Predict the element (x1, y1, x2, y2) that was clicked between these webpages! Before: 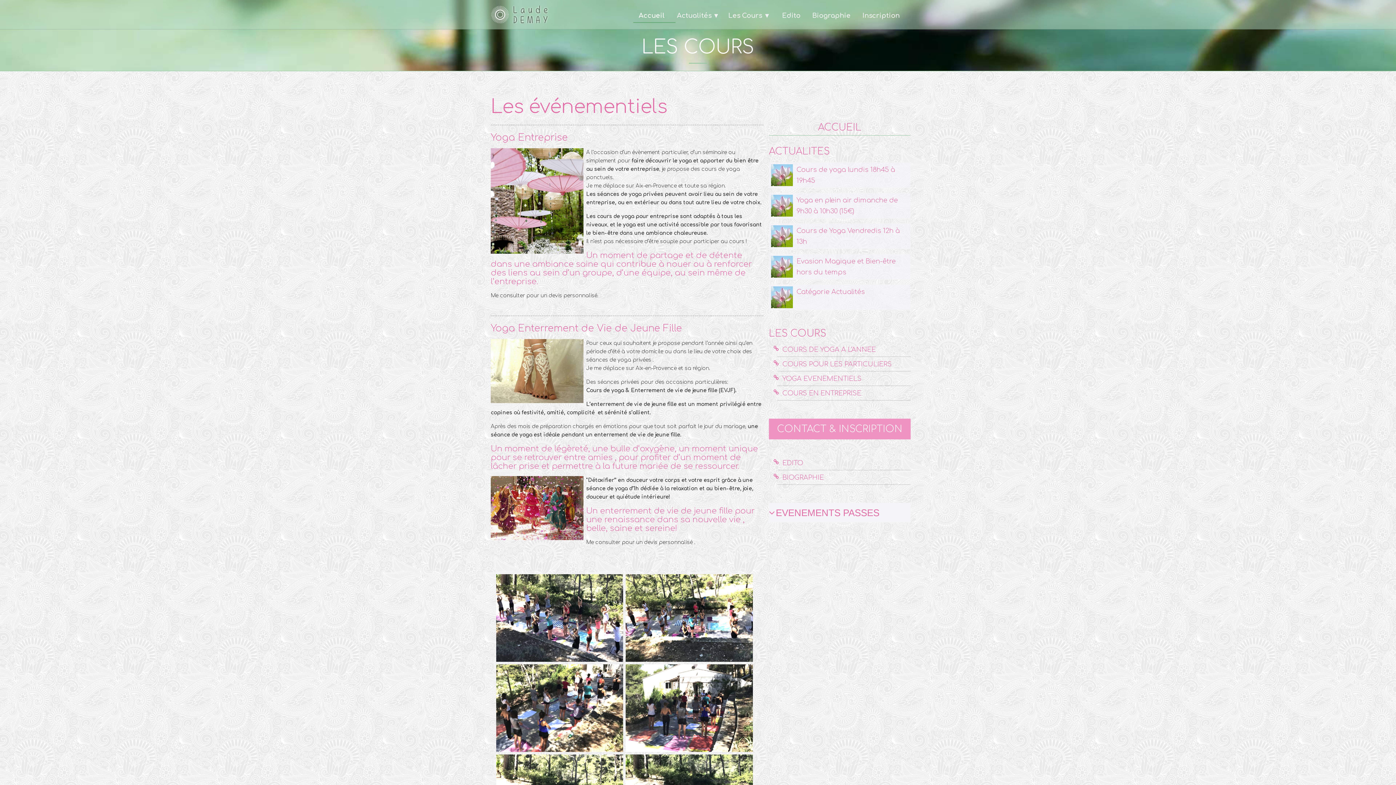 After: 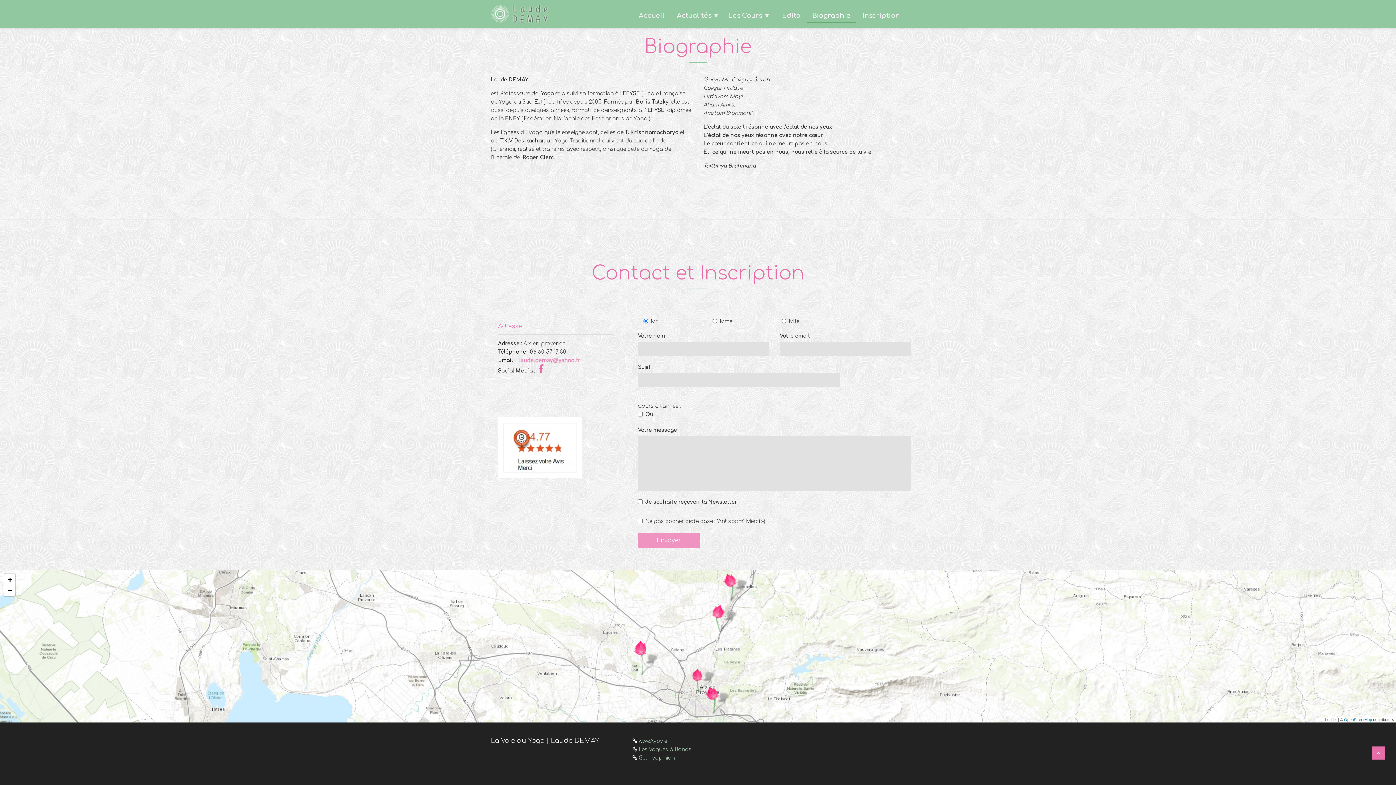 Action: bbox: (806, 10, 856, 22) label: Biographie